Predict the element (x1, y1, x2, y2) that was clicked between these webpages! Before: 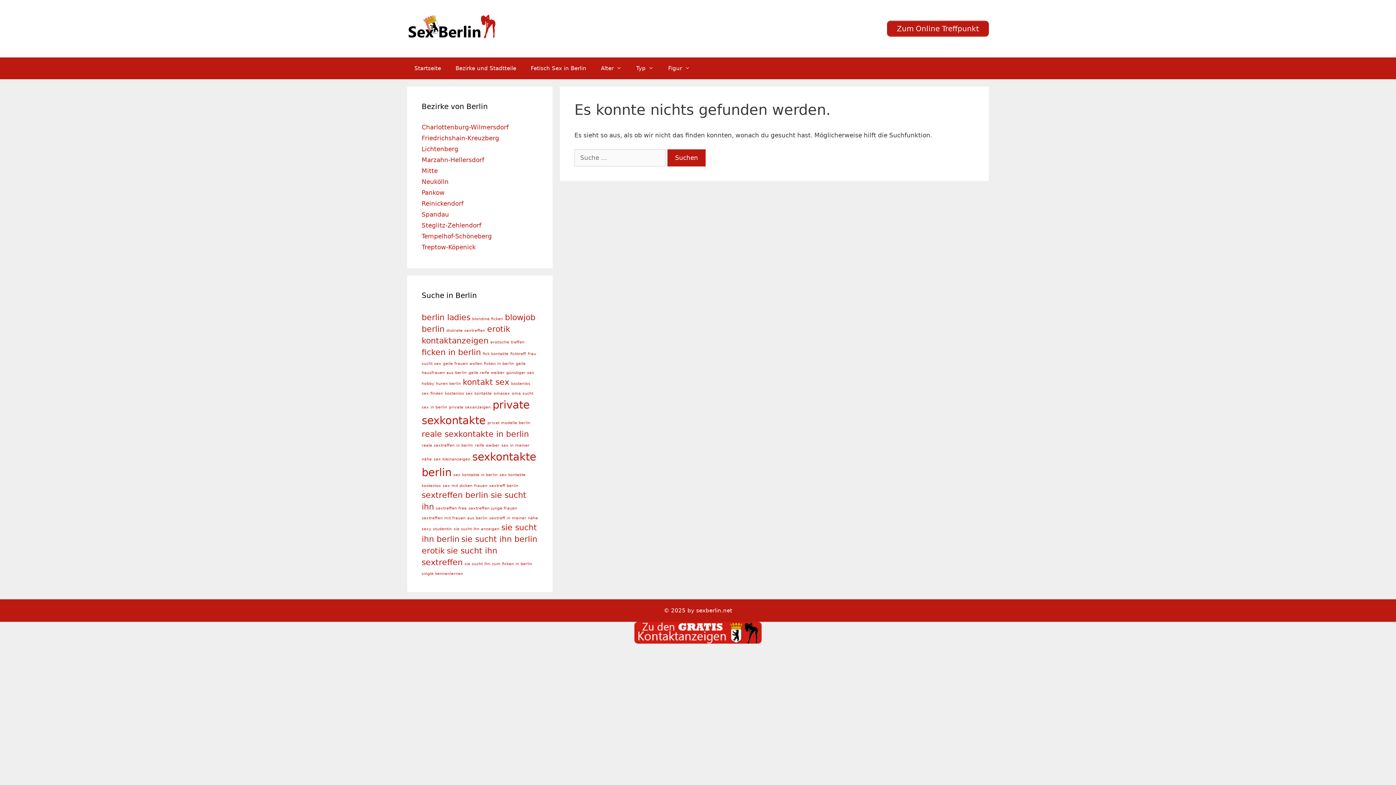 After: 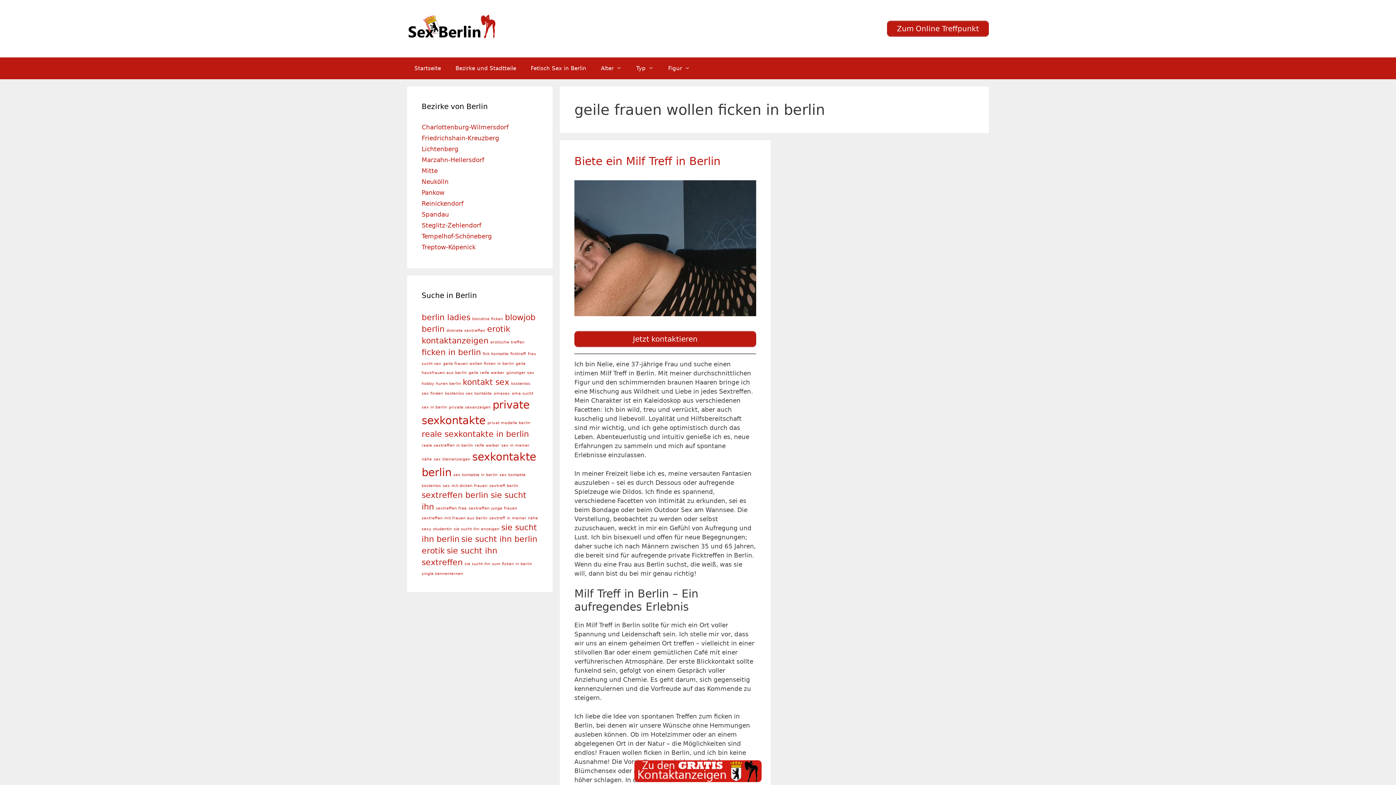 Action: label: geile frauen wollen ficken in berlin (1 Eintrag) bbox: (443, 361, 514, 366)